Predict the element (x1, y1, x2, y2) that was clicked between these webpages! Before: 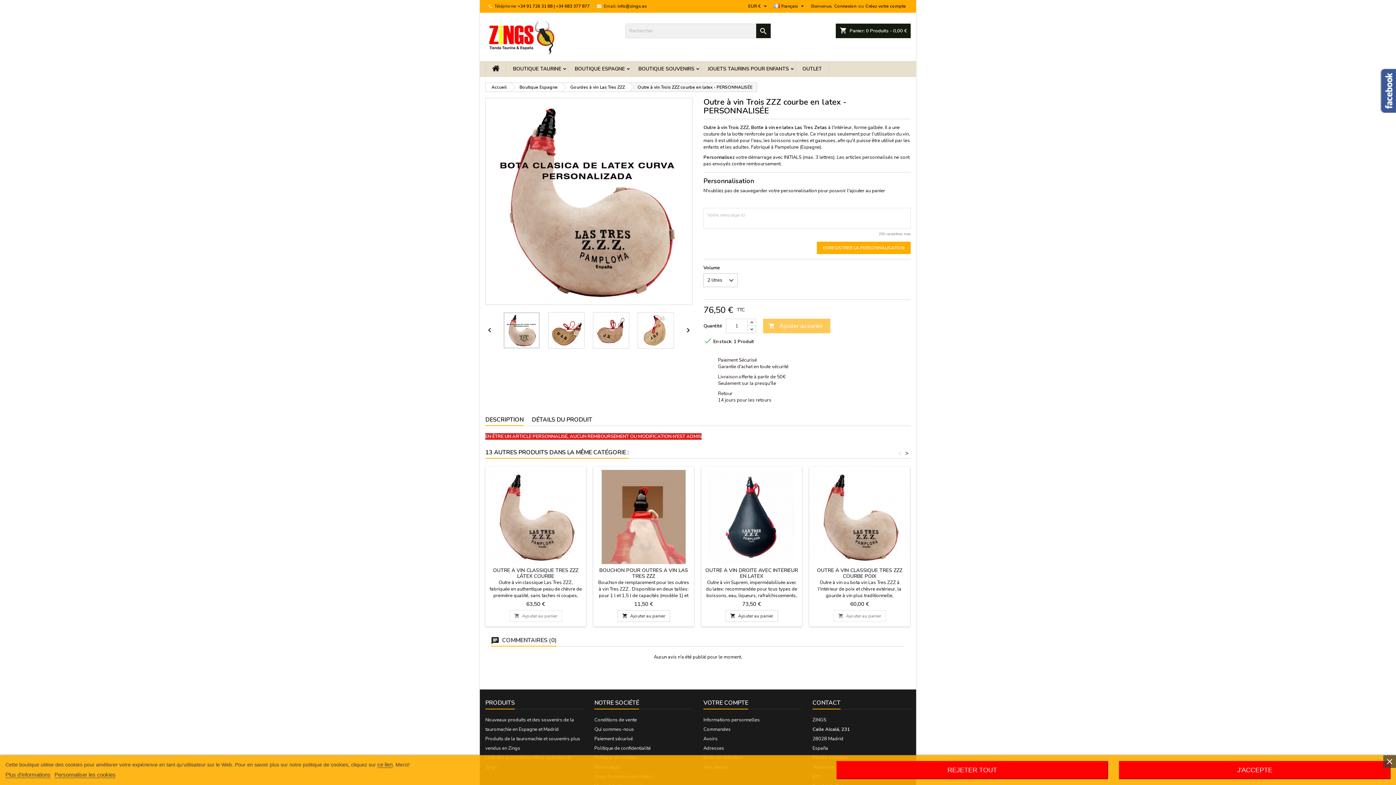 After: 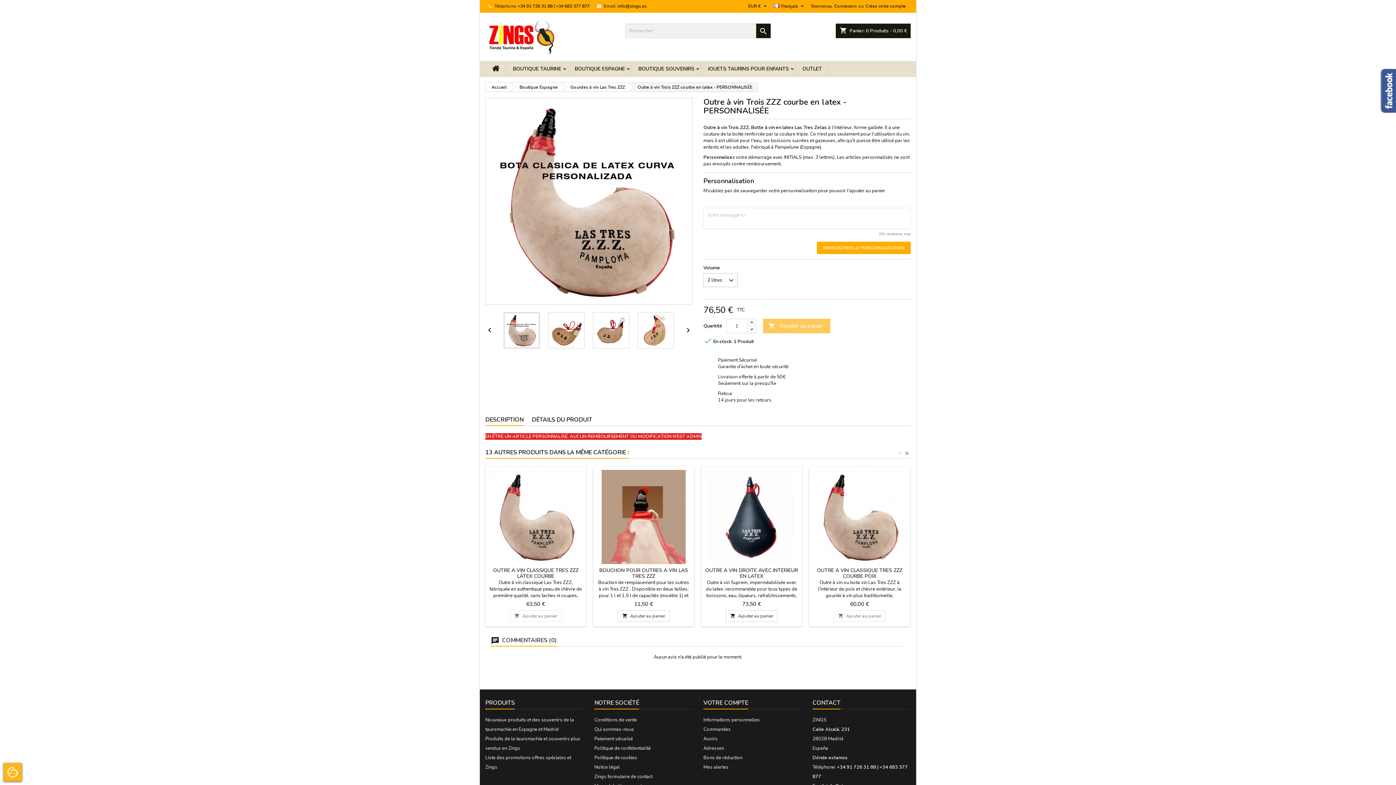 Action: bbox: (1119, 761, 1390, 779) label: J'ACCEPTE